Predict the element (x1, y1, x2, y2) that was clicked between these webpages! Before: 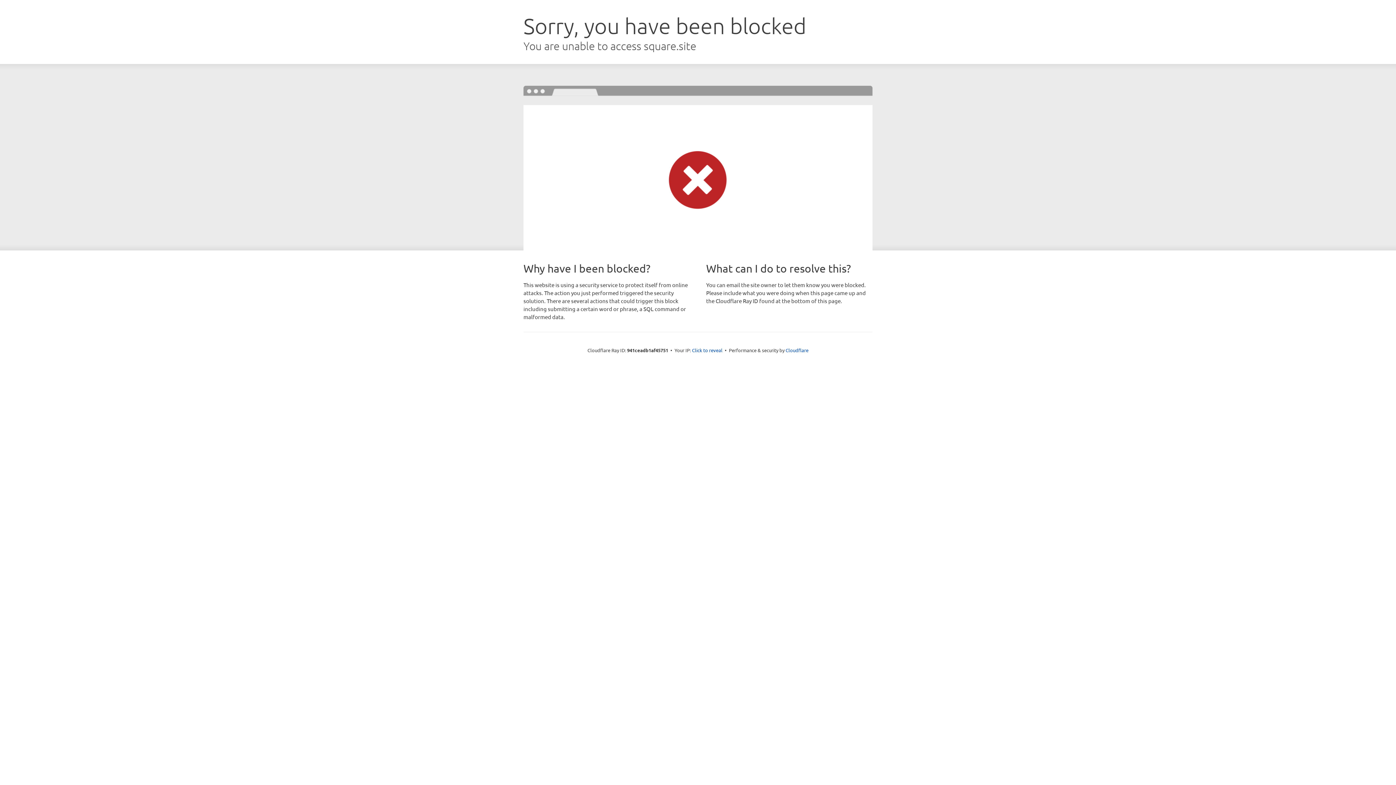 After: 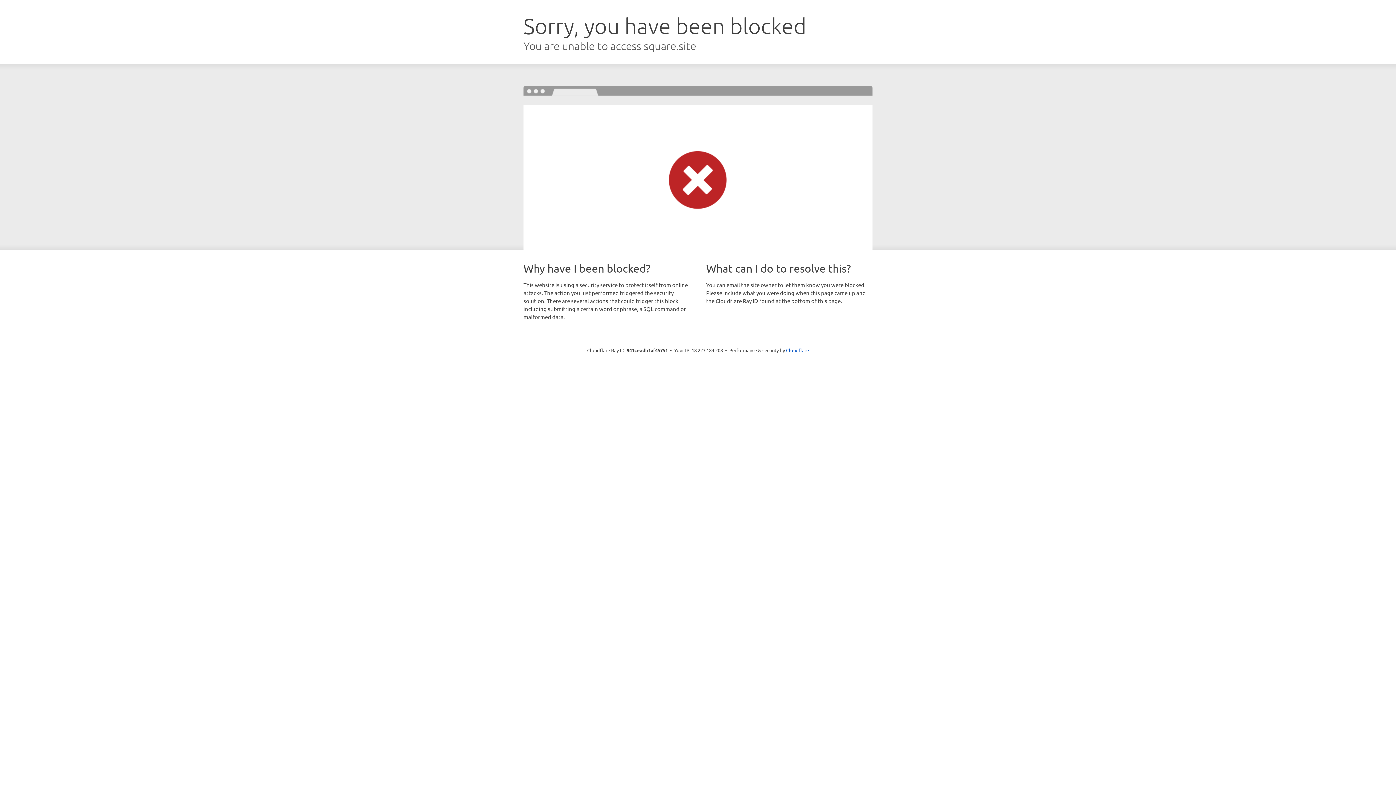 Action: label: Click to reveal bbox: (692, 346, 722, 353)